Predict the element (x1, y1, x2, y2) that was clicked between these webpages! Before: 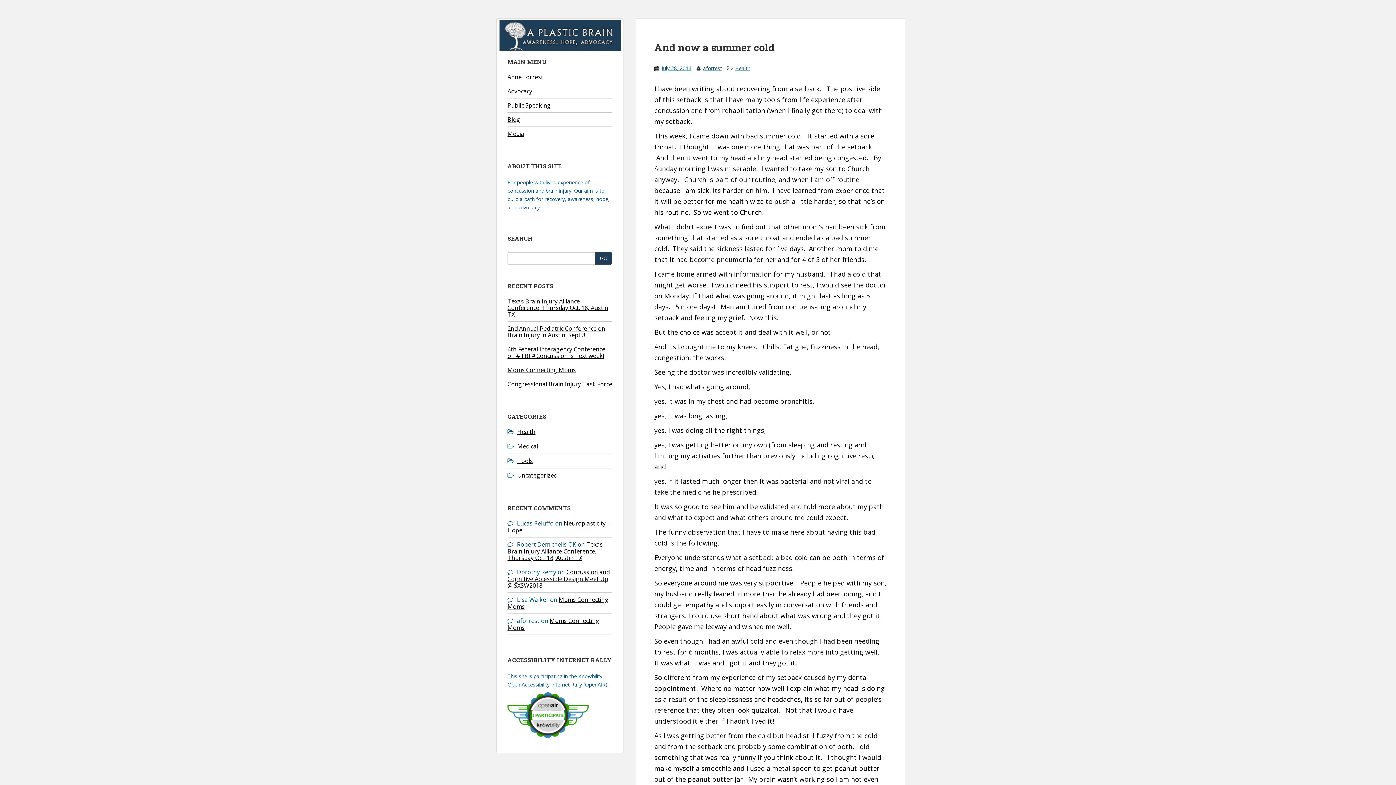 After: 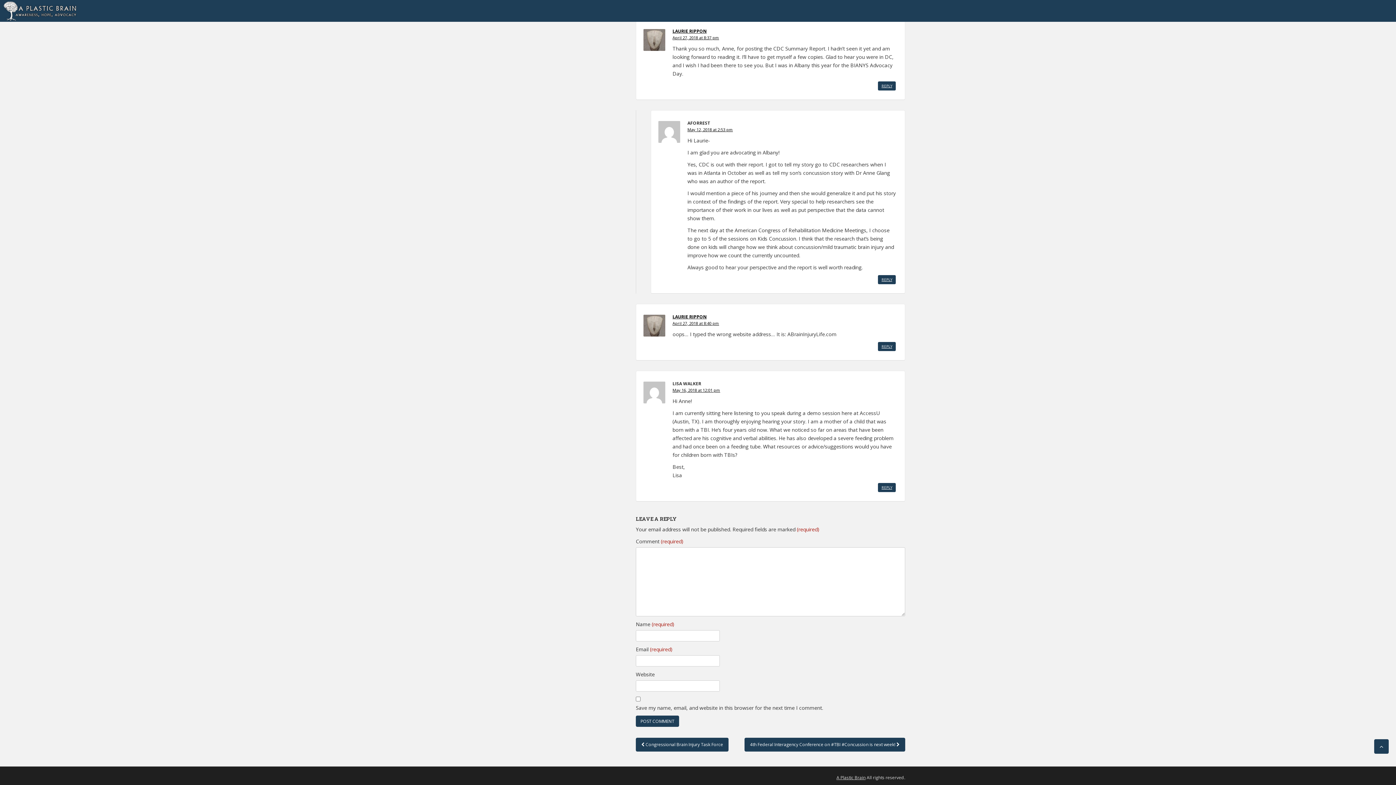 Action: bbox: (507, 617, 599, 632) label: Moms Connecting Moms